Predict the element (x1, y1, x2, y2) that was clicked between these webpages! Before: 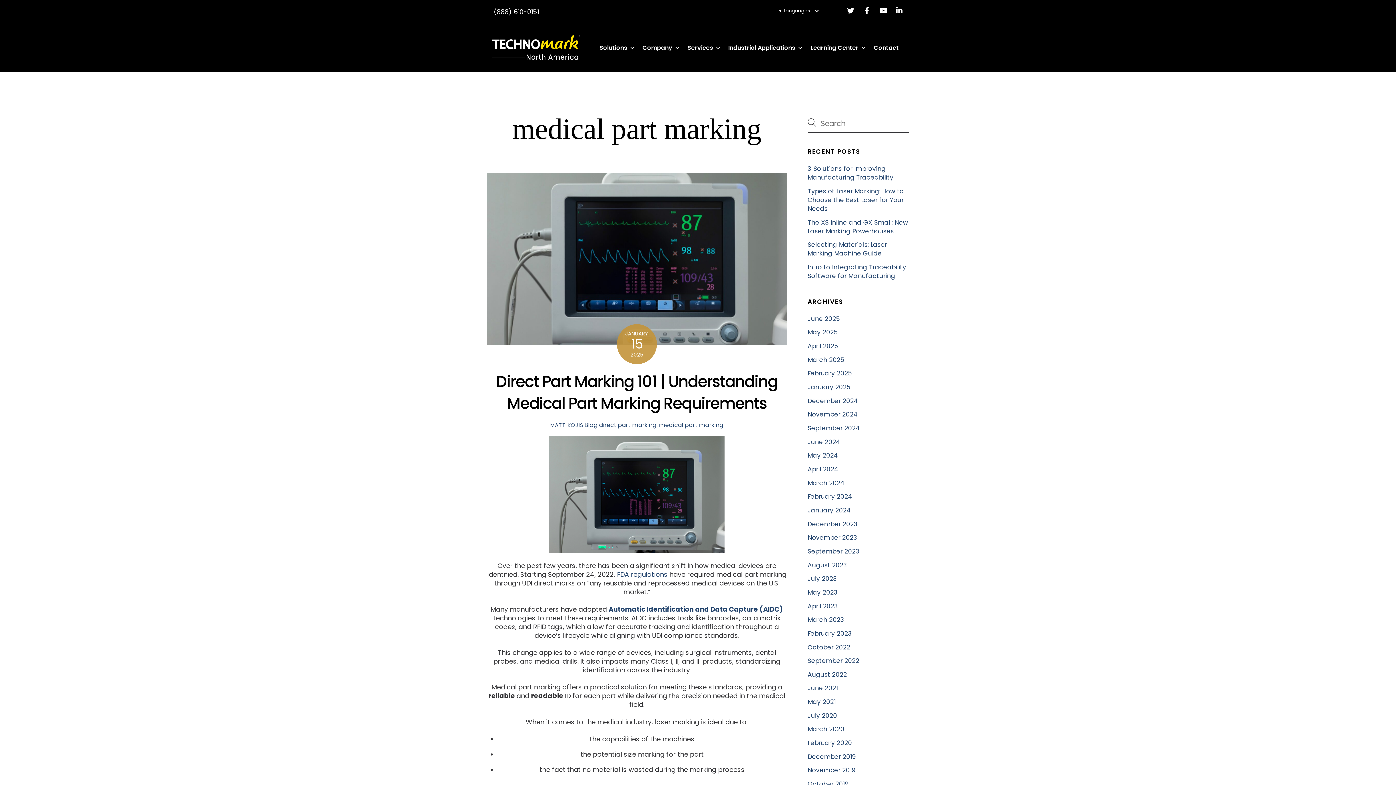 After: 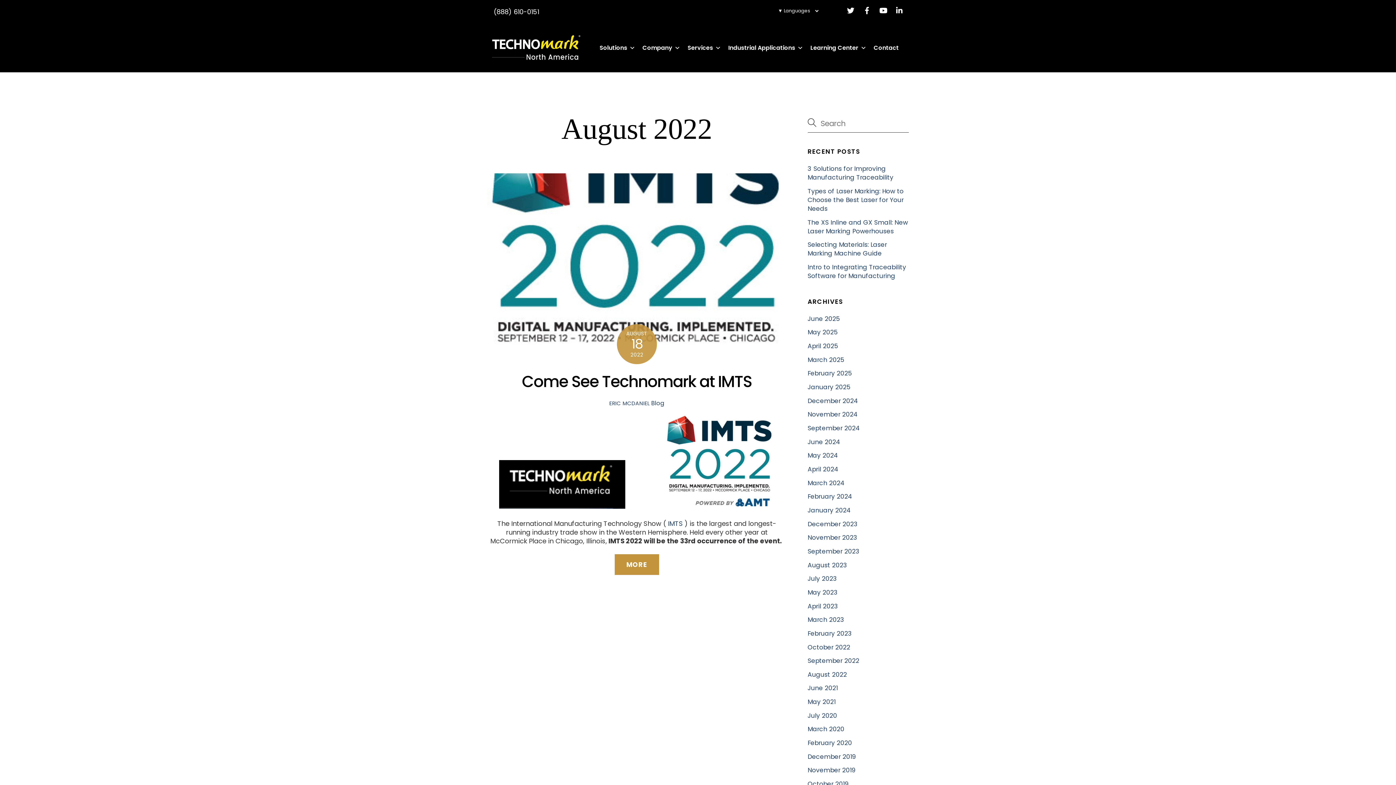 Action: label: August 2022 bbox: (807, 670, 847, 679)